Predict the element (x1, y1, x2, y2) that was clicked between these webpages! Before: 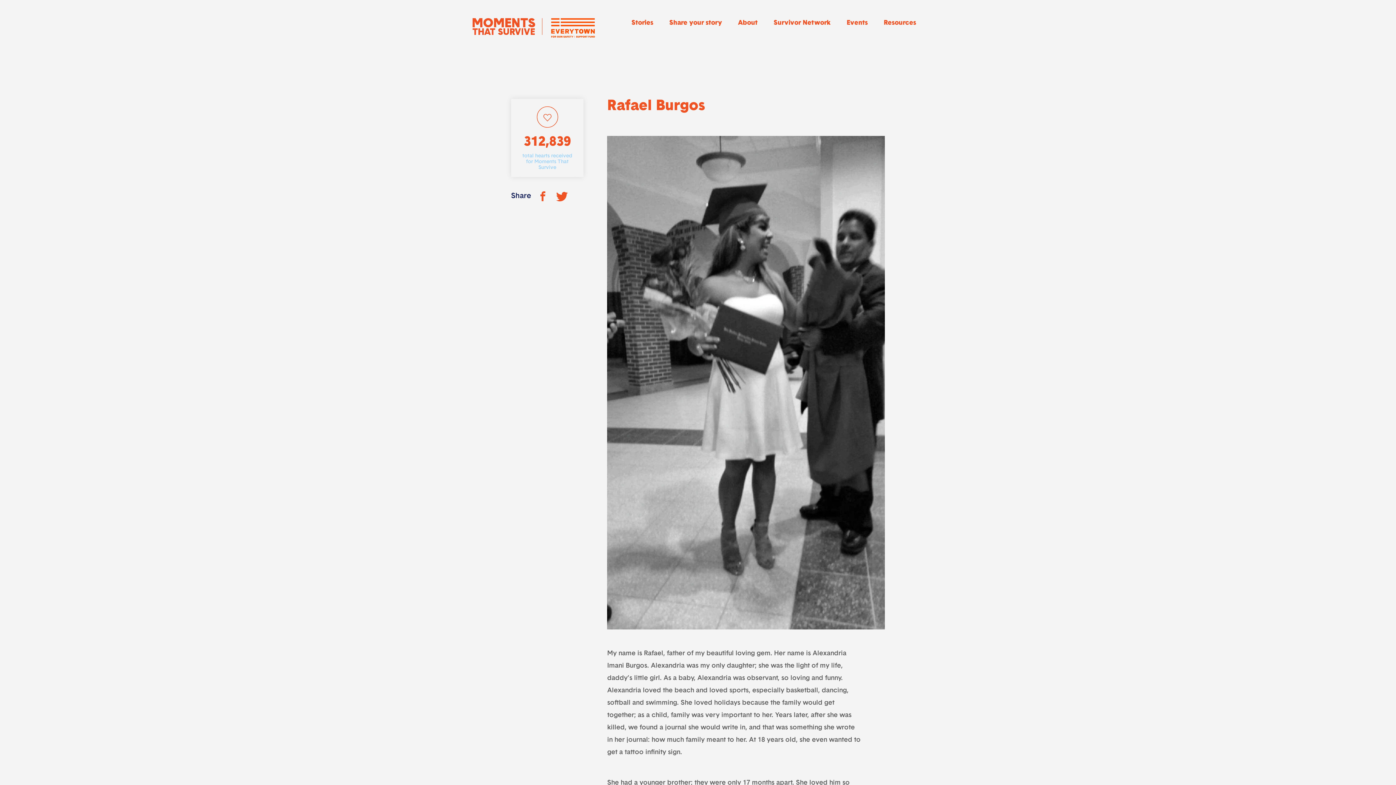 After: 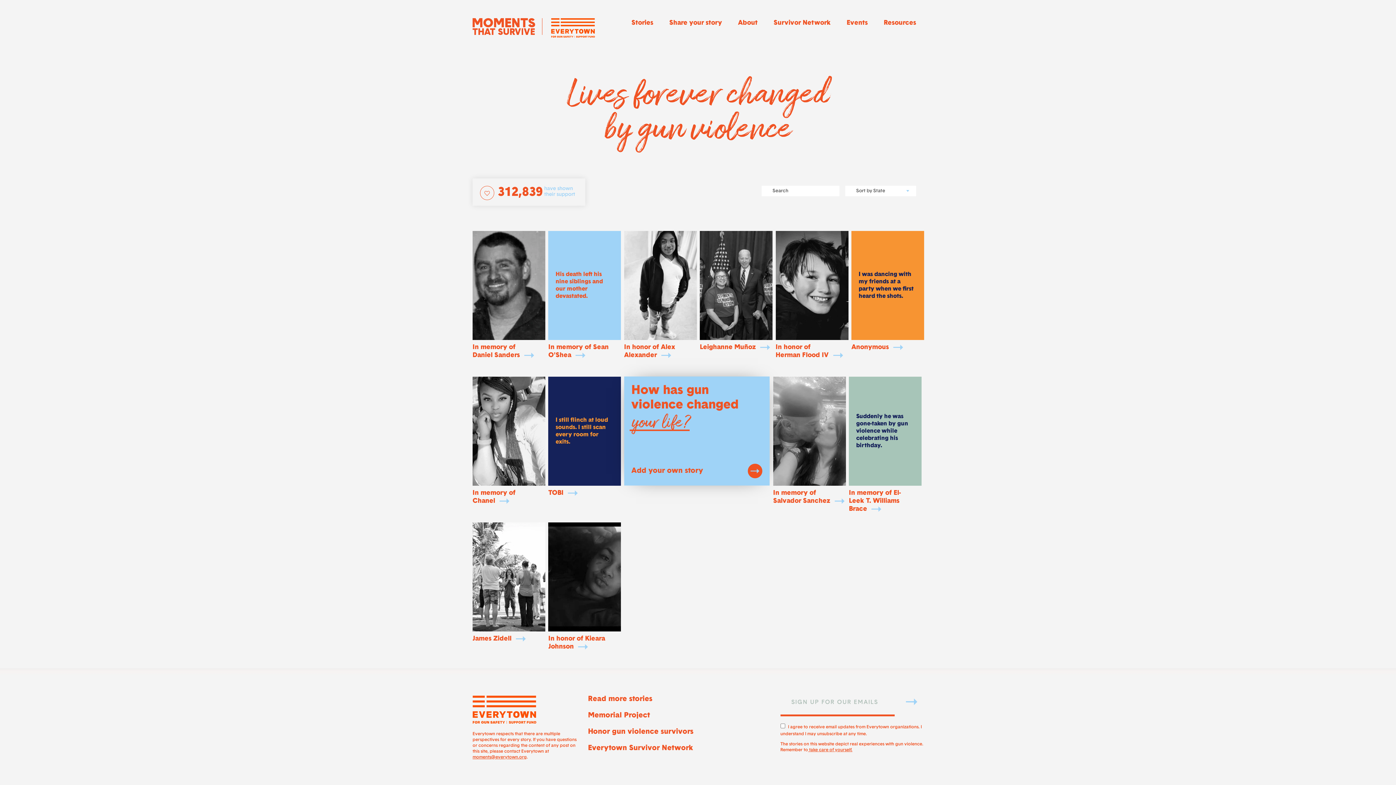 Action: label: Stories bbox: (631, 18, 653, 28)